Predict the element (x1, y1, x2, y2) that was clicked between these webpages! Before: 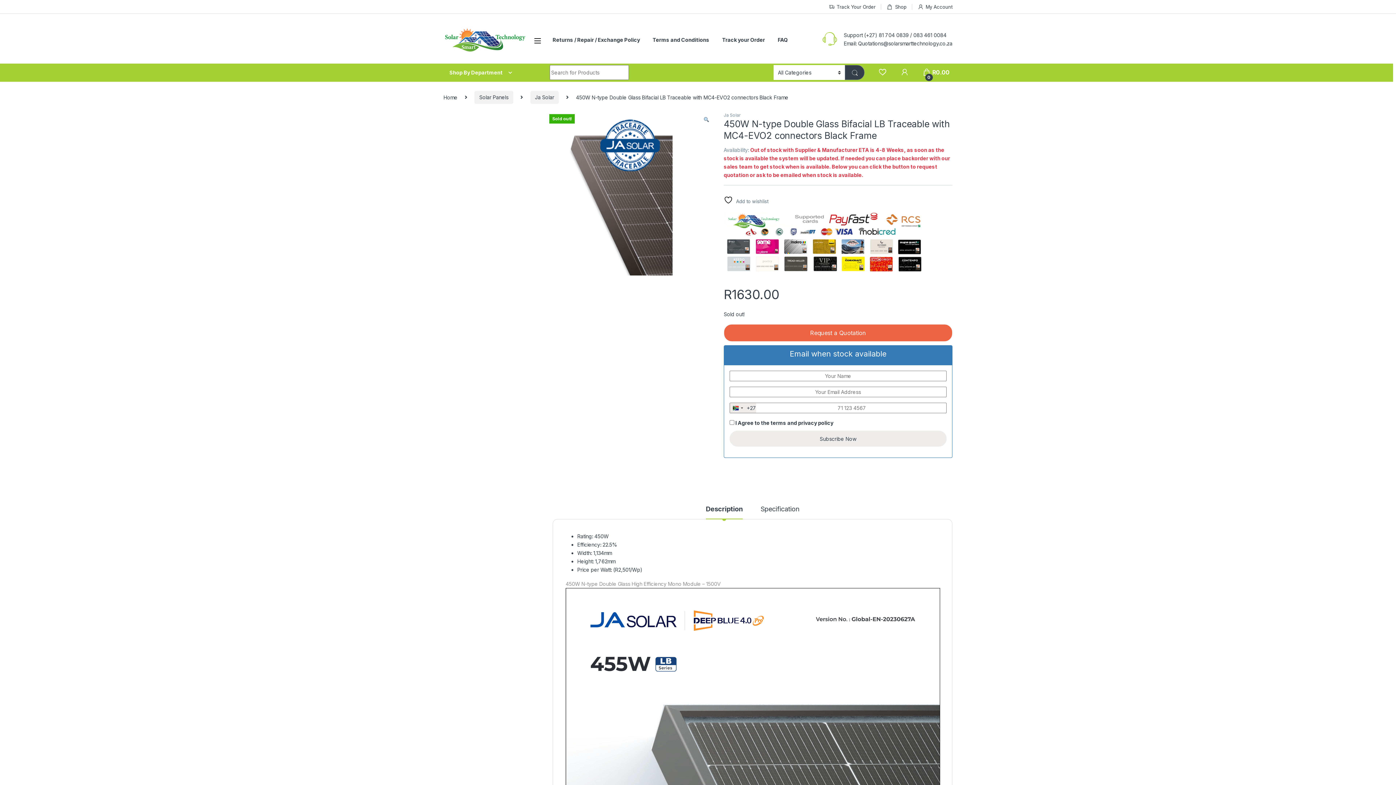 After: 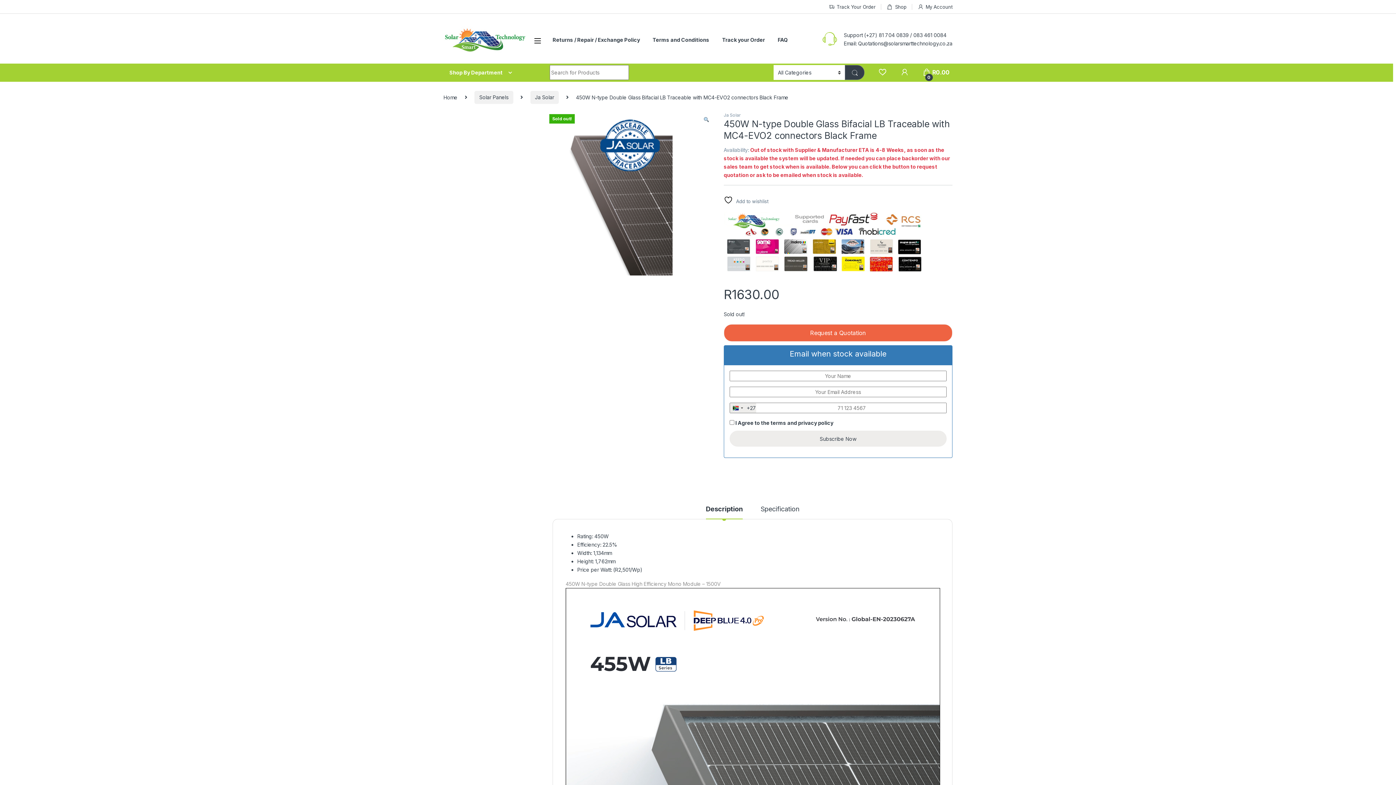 Action: label: Description bbox: (706, 506, 742, 519)